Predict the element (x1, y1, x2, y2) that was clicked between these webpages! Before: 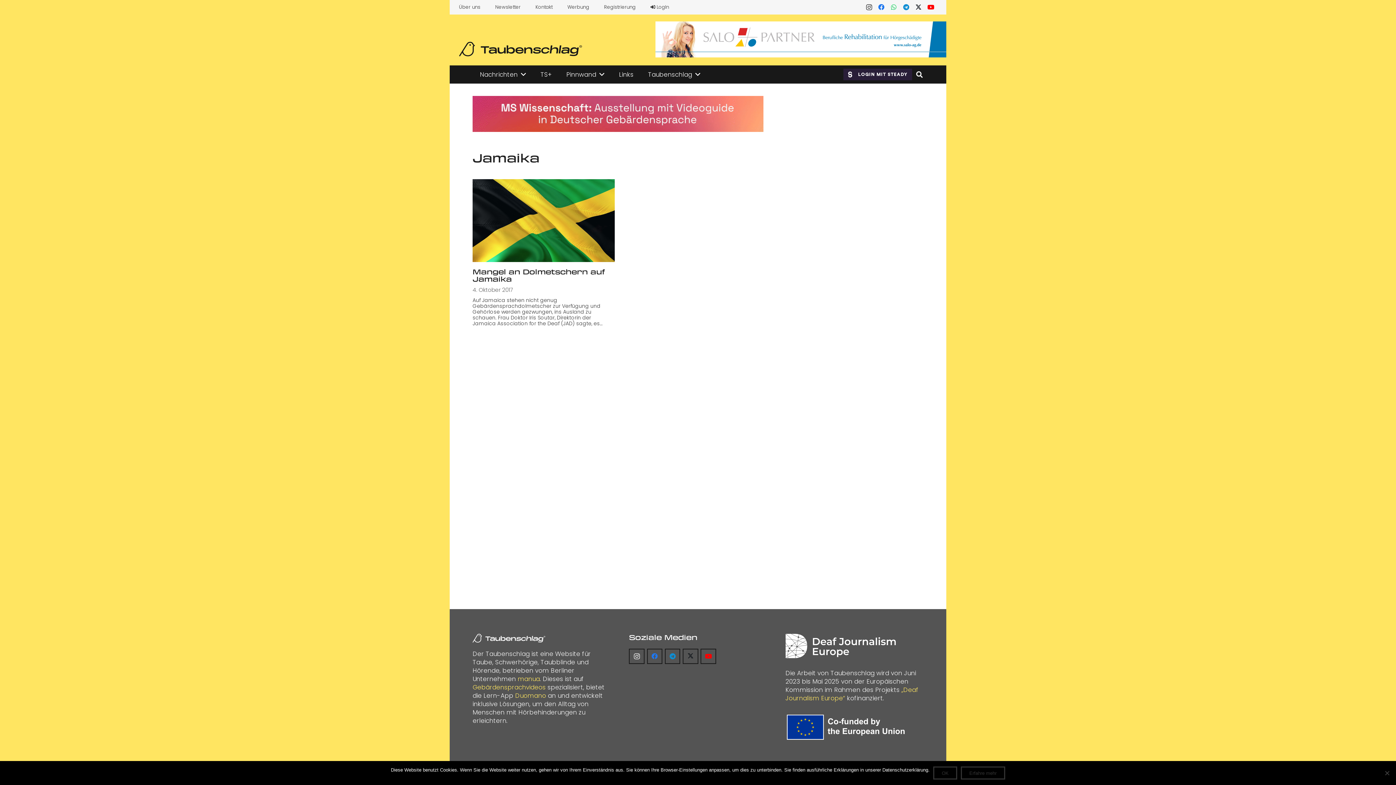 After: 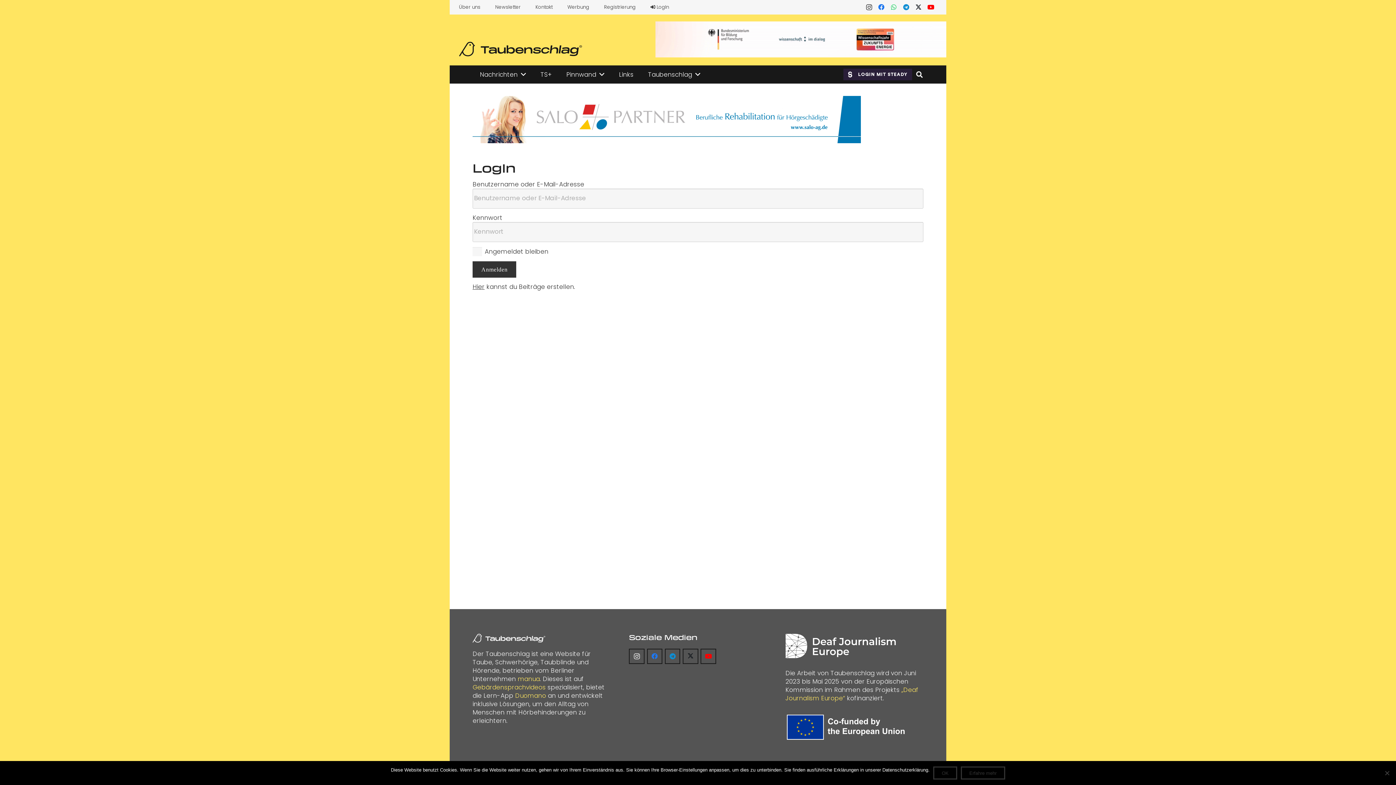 Action: bbox: (650, 3, 669, 10) label:  LogIn